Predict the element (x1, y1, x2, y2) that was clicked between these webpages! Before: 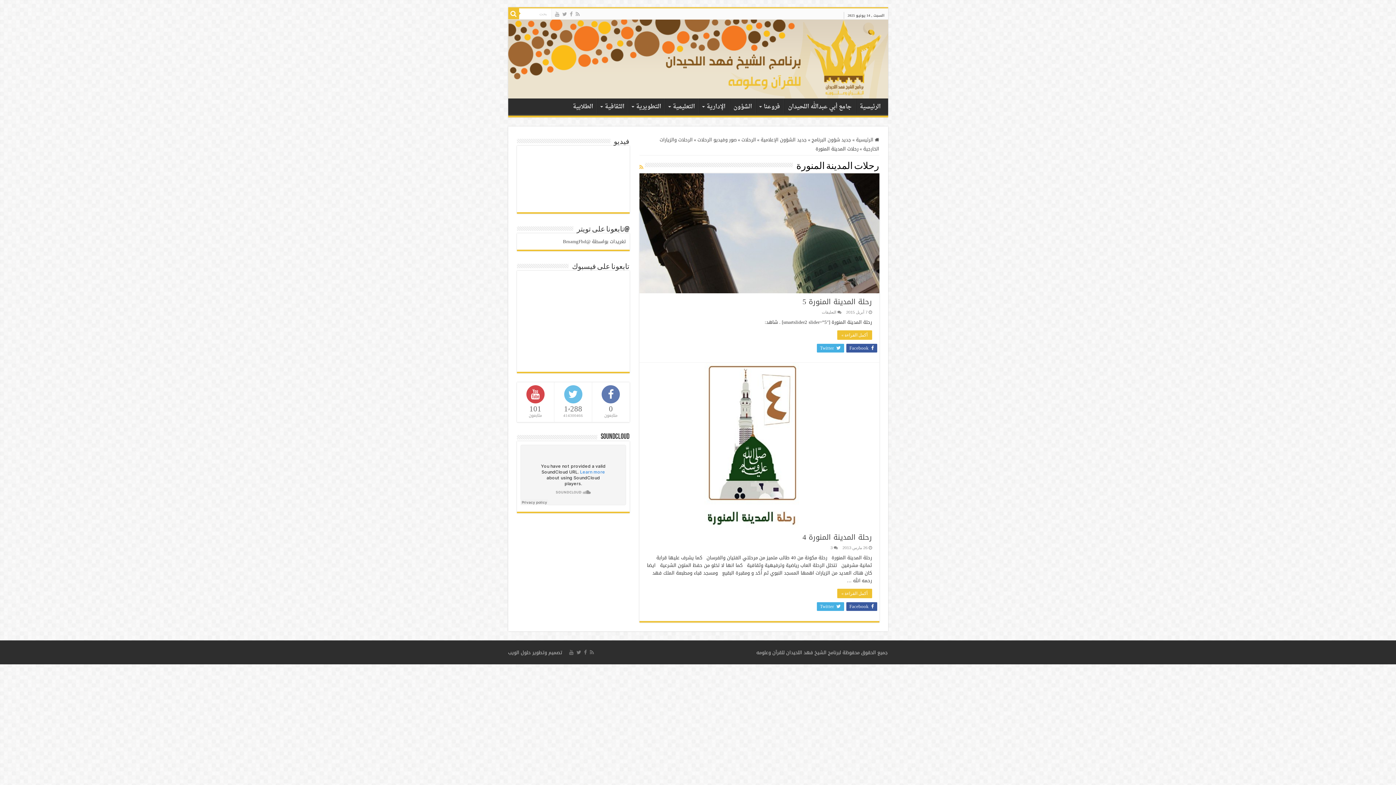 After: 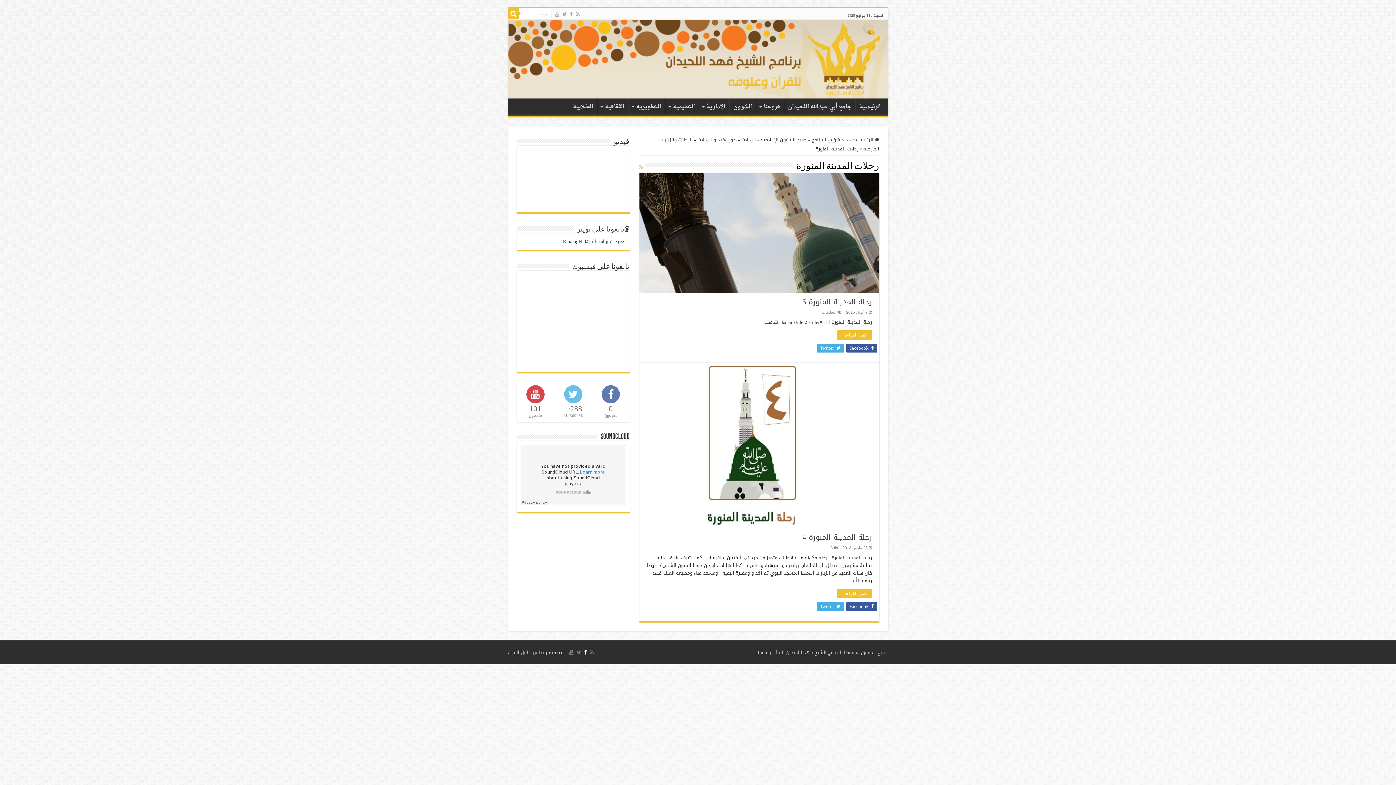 Action: bbox: (583, 648, 587, 657)